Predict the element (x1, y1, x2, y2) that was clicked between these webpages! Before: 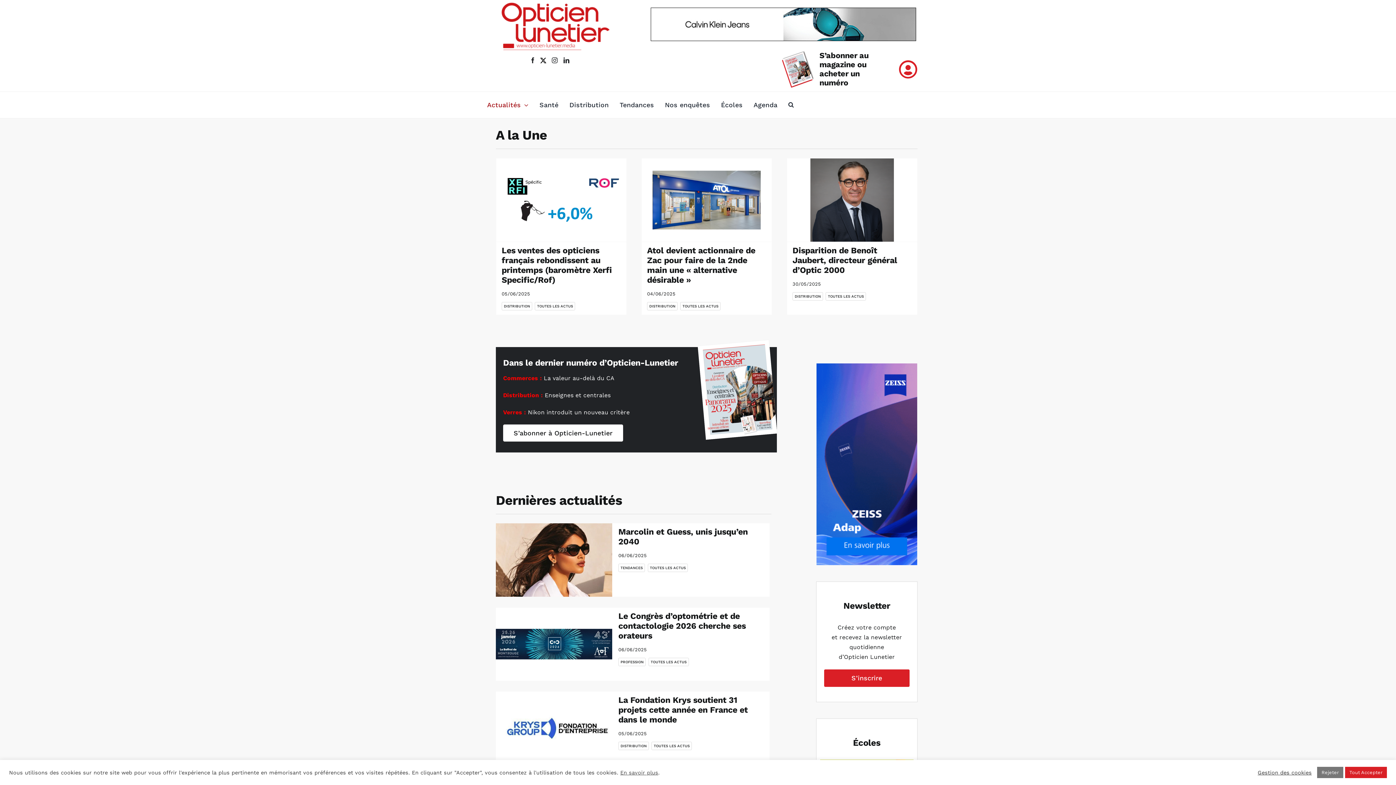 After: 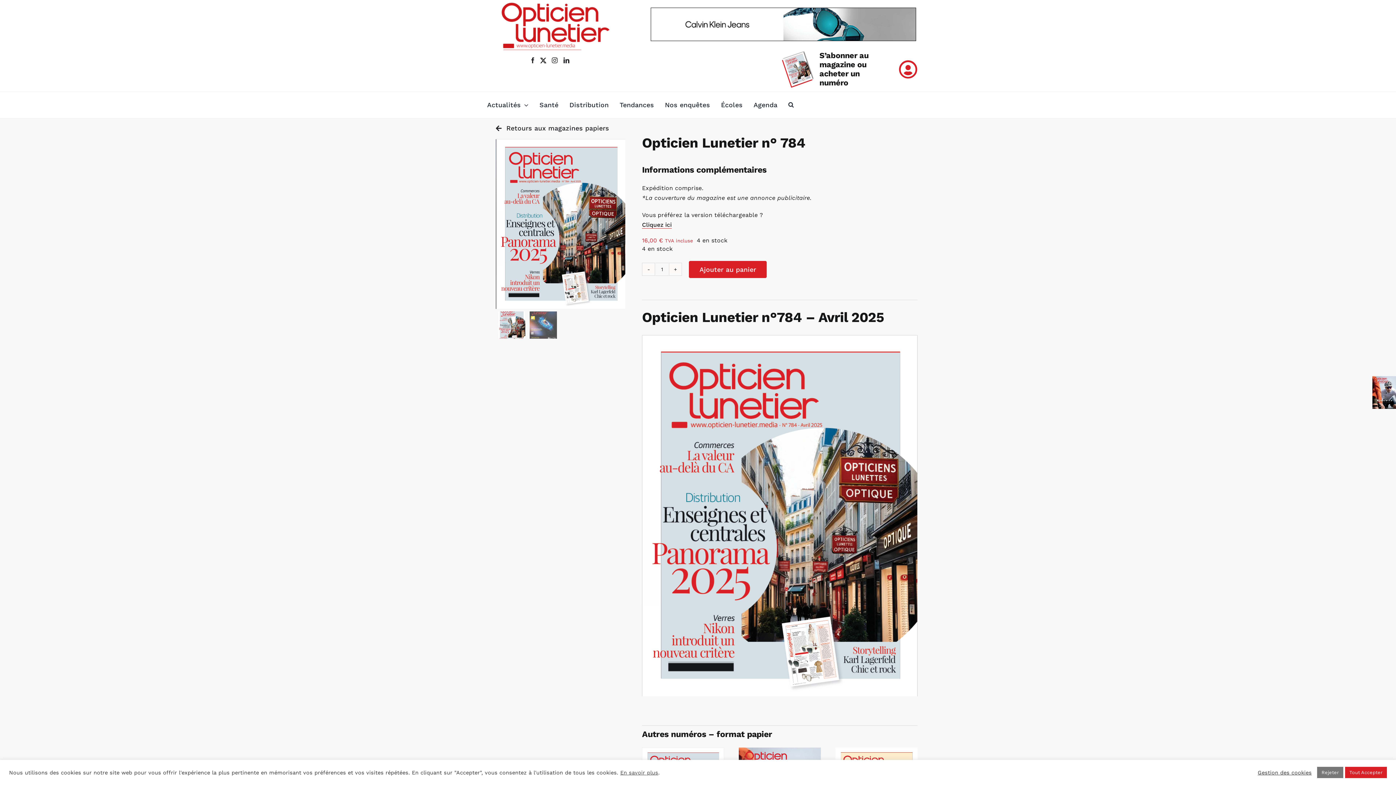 Action: bbox: (697, 339, 769, 352)